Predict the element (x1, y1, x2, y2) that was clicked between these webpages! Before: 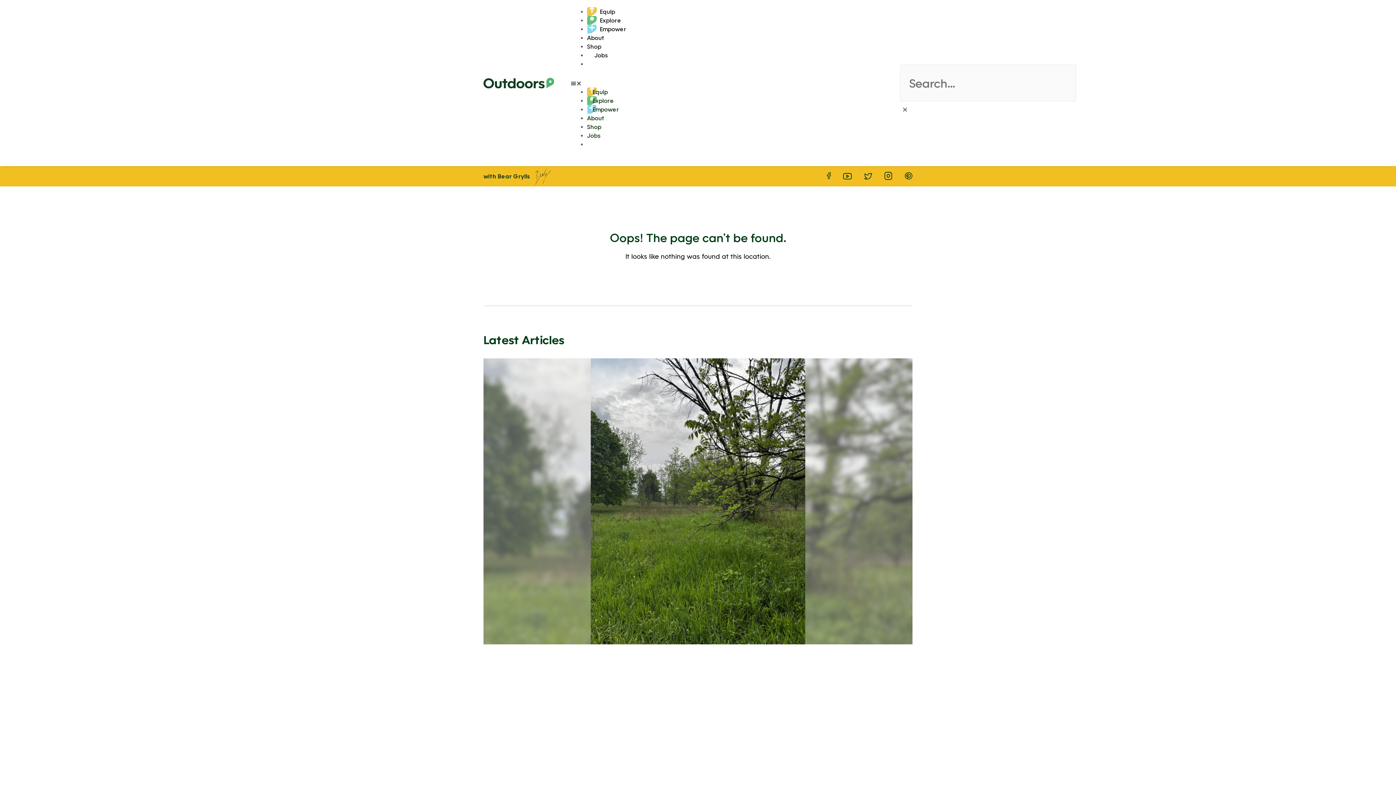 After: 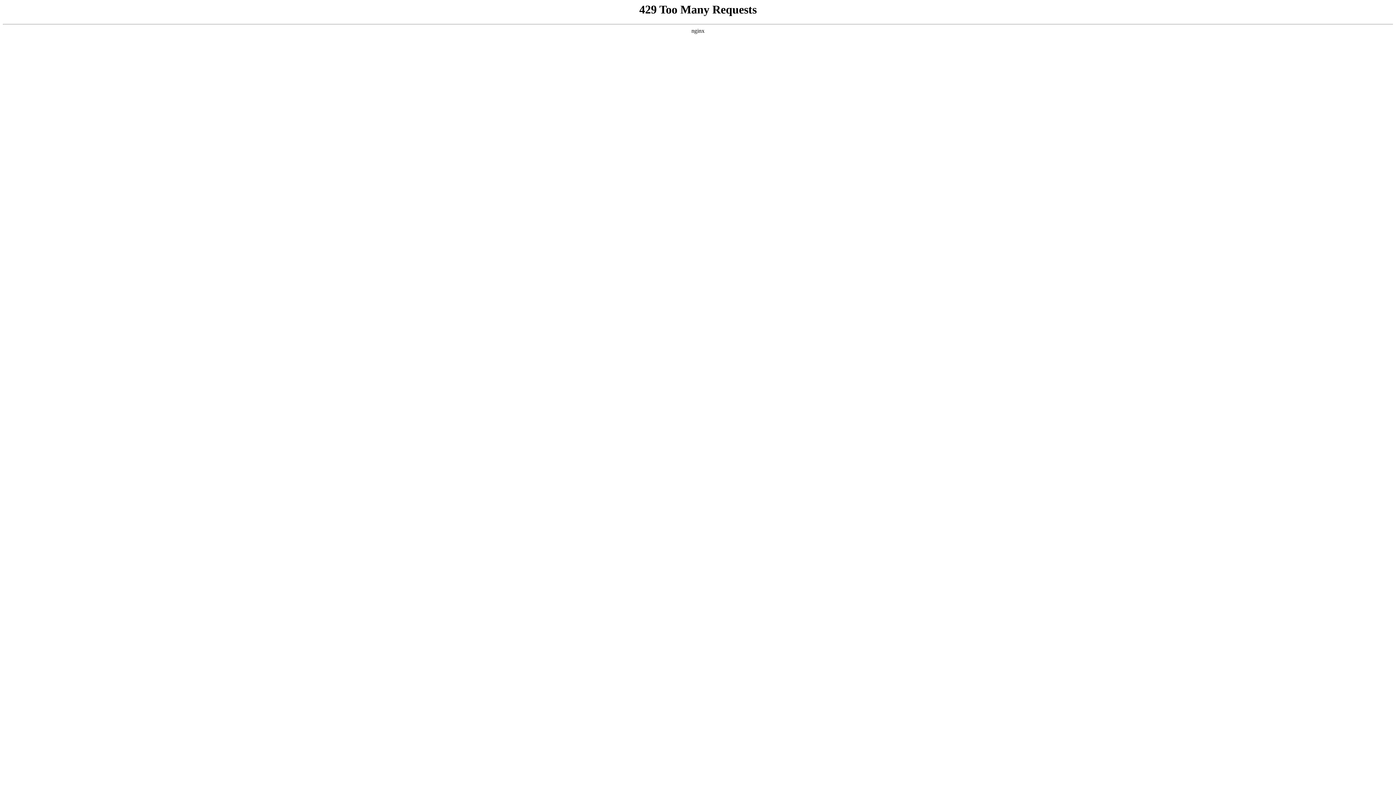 Action: label: Empower bbox: (592, 105, 619, 112)